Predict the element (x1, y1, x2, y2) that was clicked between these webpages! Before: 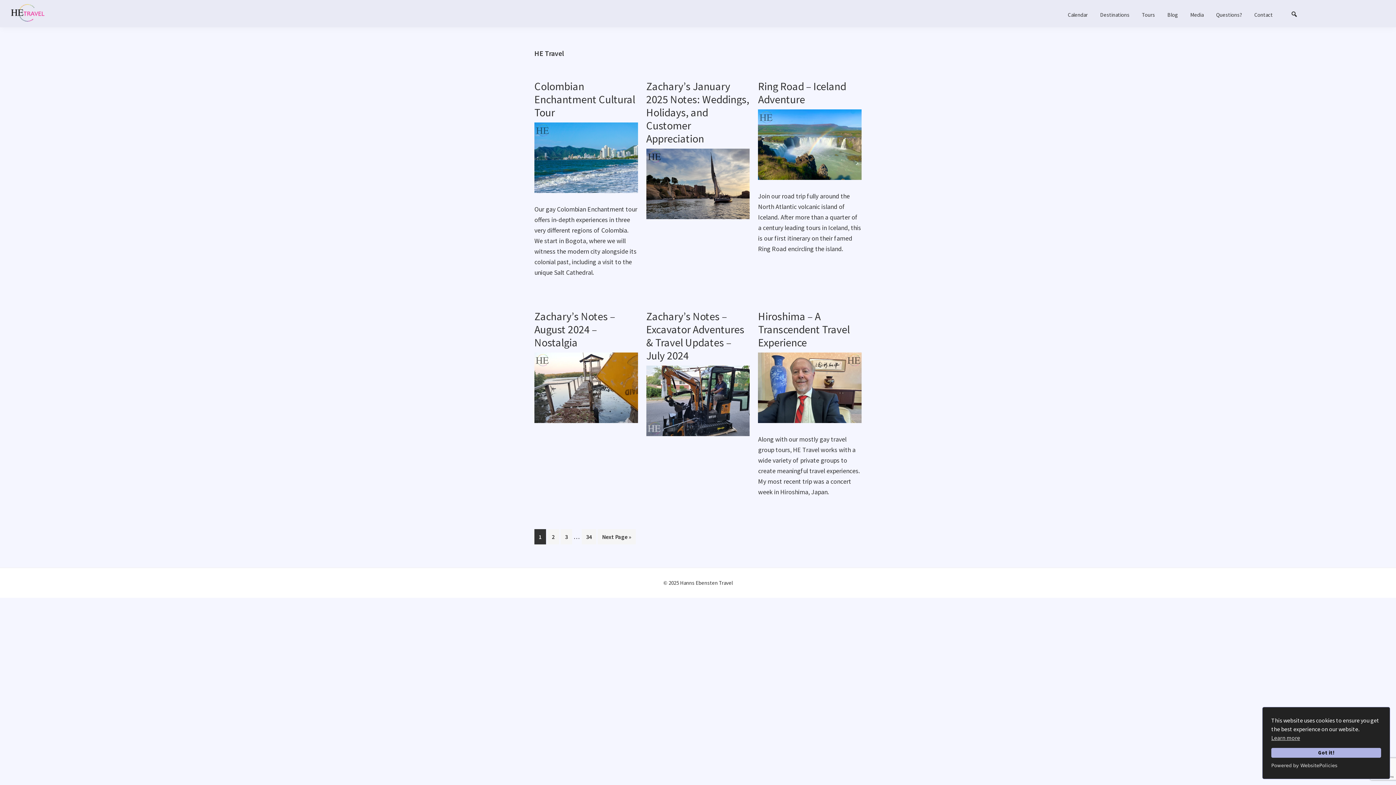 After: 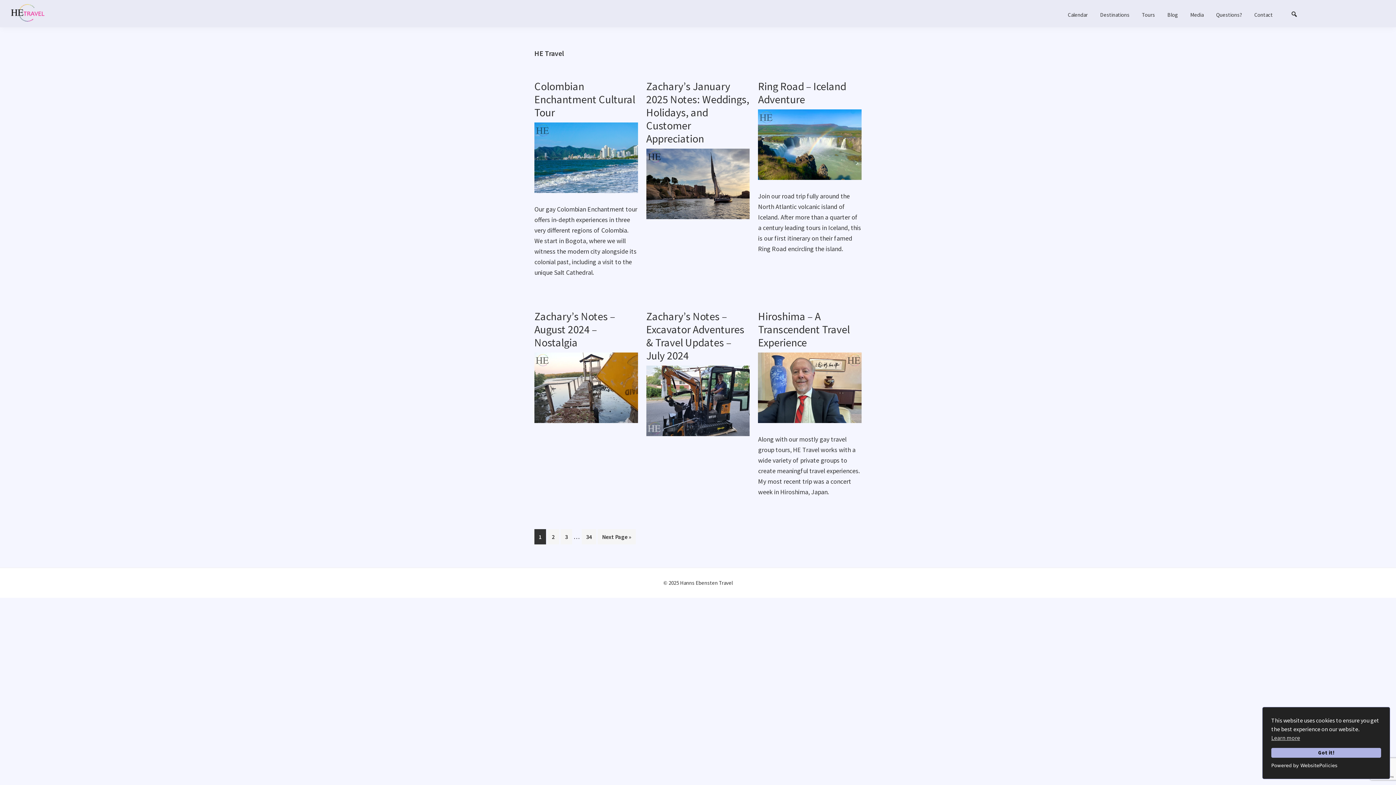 Action: label: Powered by WebsitePolicies bbox: (1271, 761, 1337, 770)